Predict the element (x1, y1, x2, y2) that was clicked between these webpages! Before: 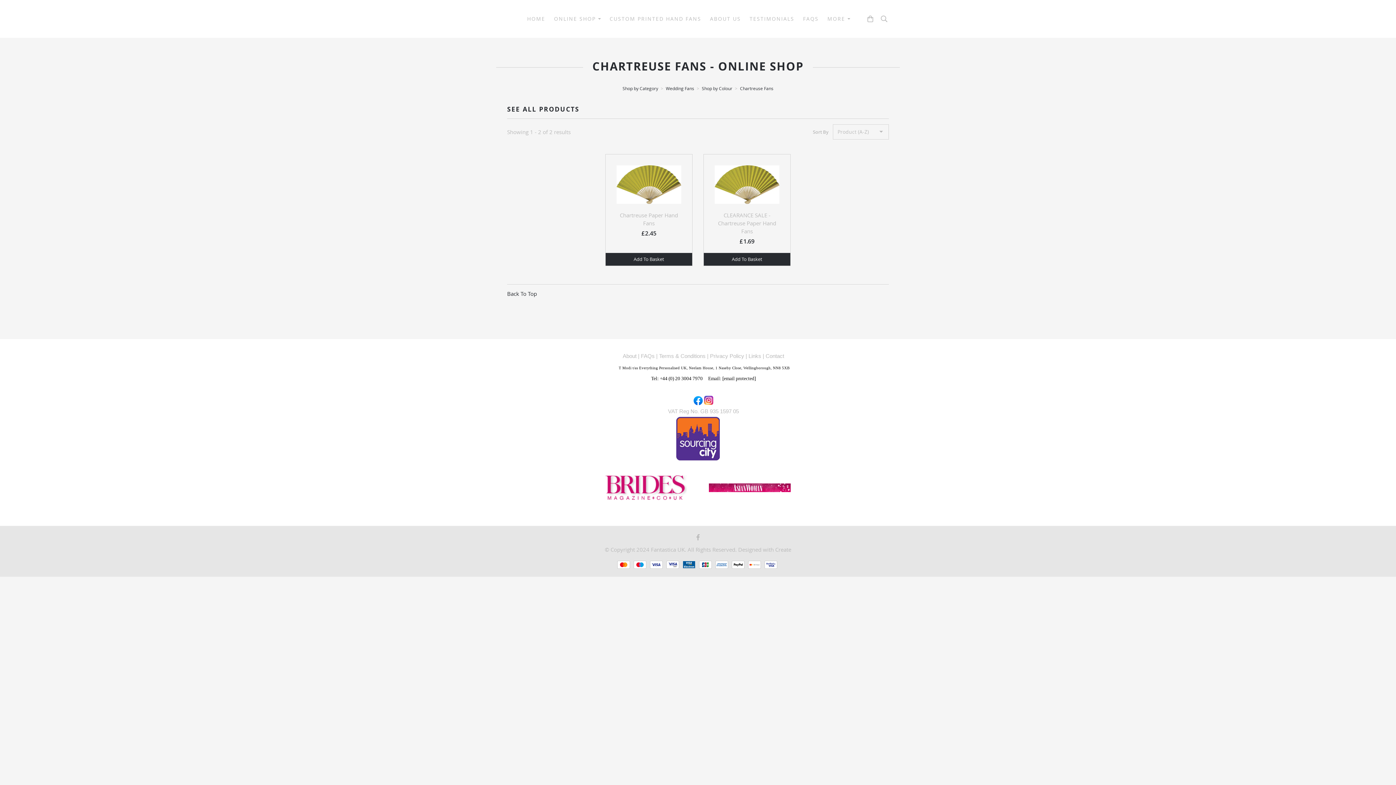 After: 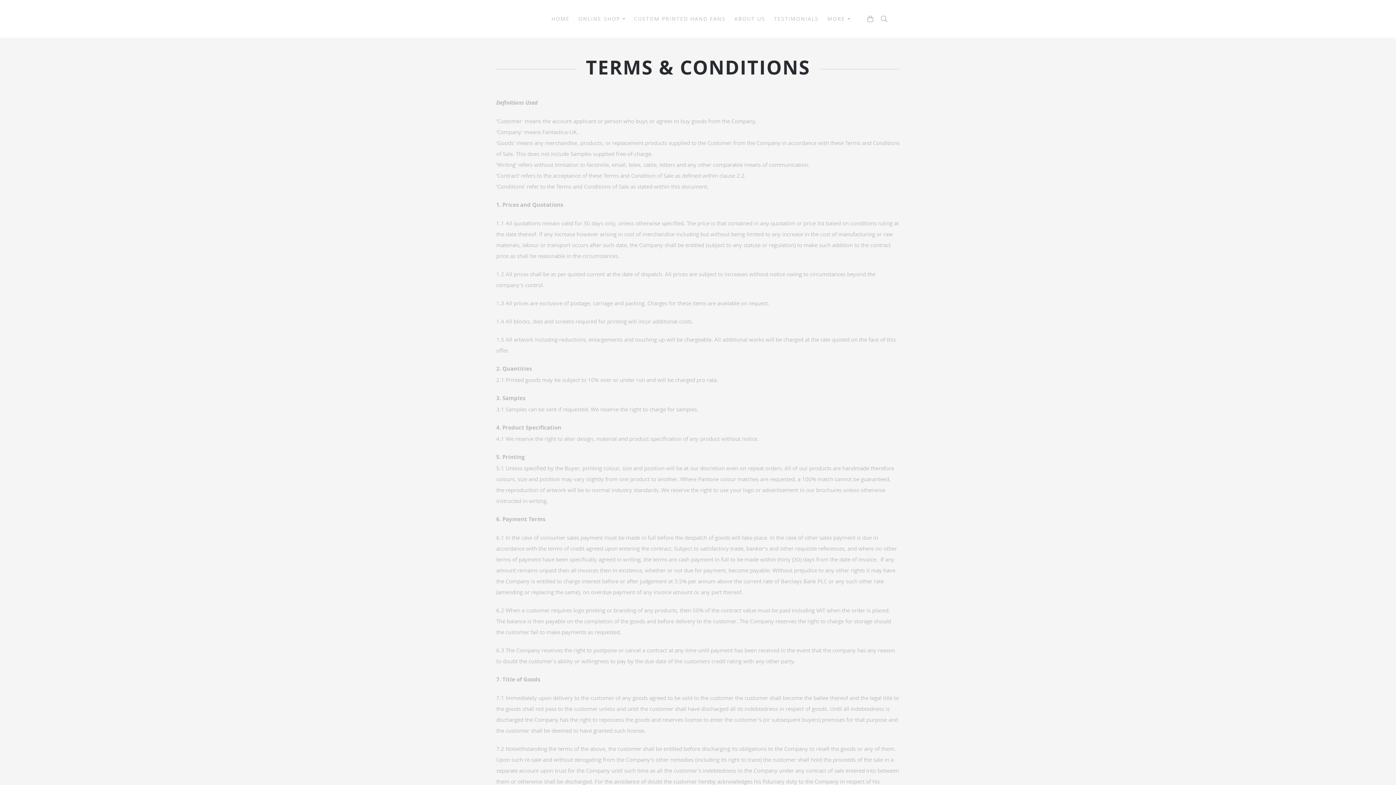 Action: bbox: (659, 353, 705, 359) label: Terms & Conditions